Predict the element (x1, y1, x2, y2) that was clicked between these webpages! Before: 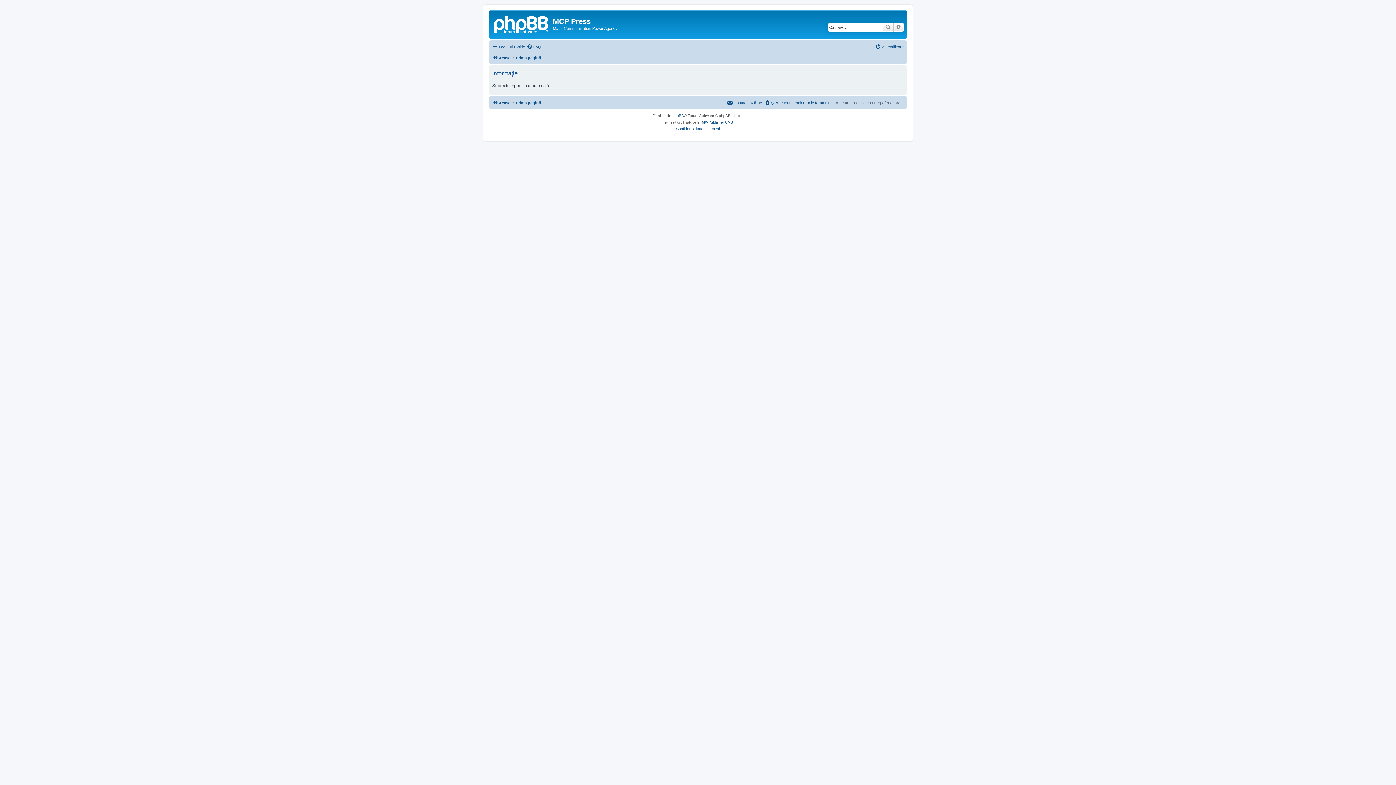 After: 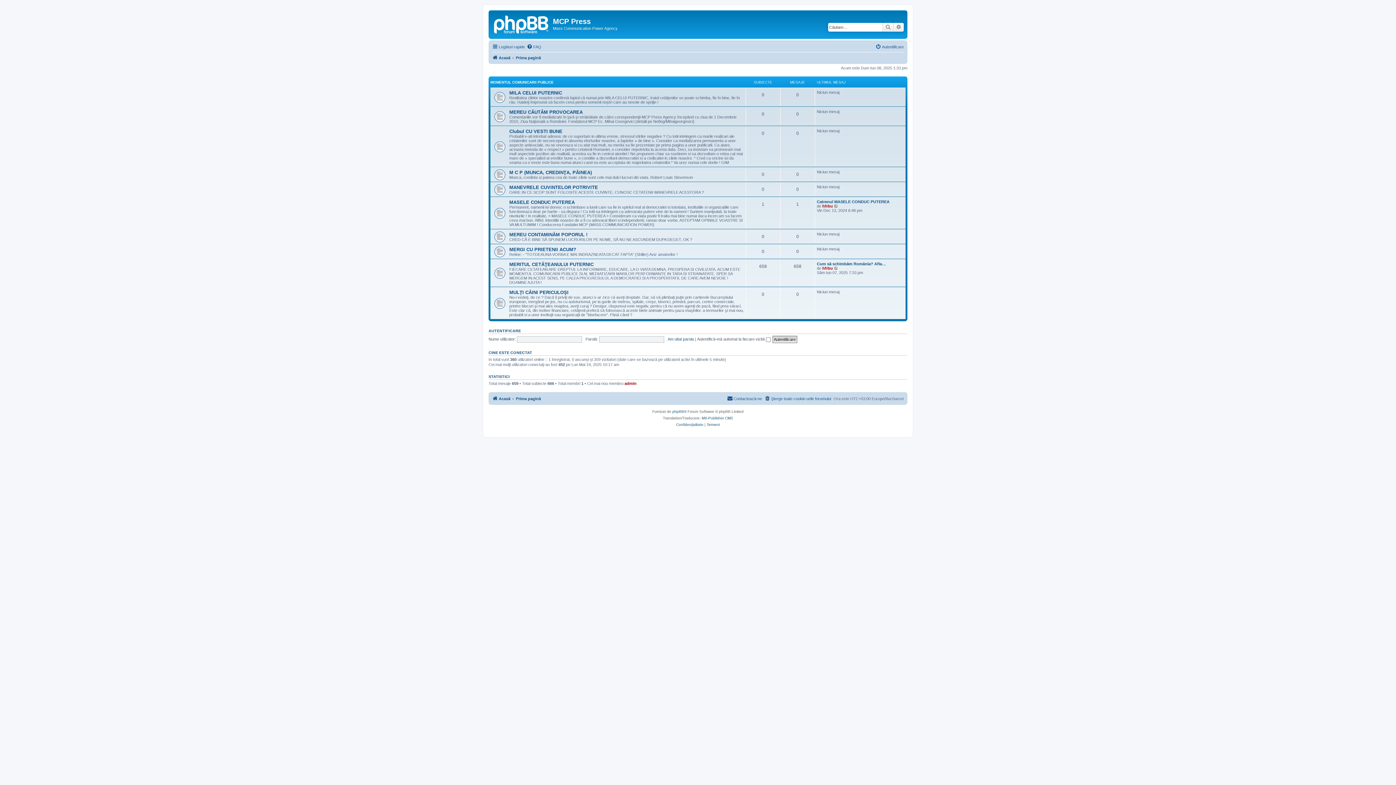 Action: bbox: (516, 98, 541, 107) label: Prima pagină